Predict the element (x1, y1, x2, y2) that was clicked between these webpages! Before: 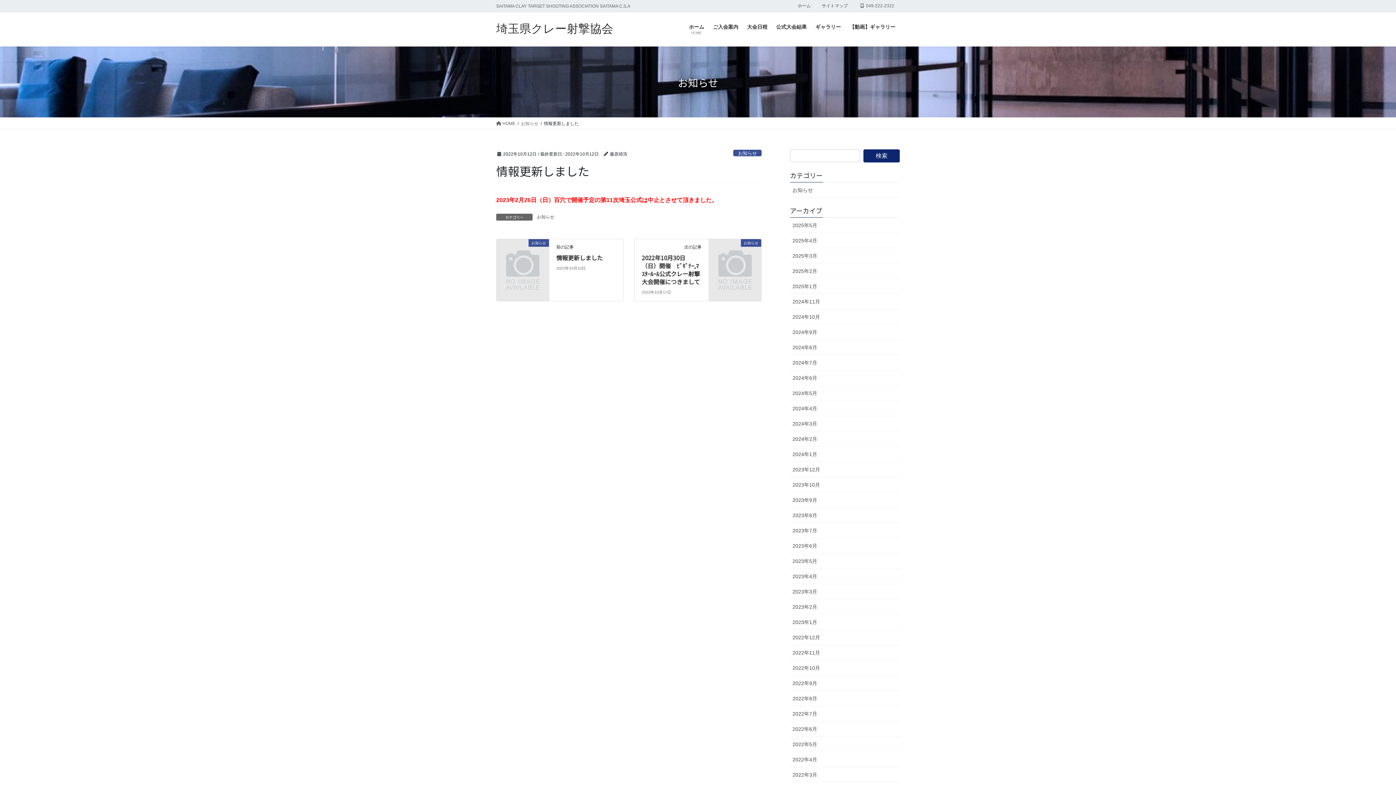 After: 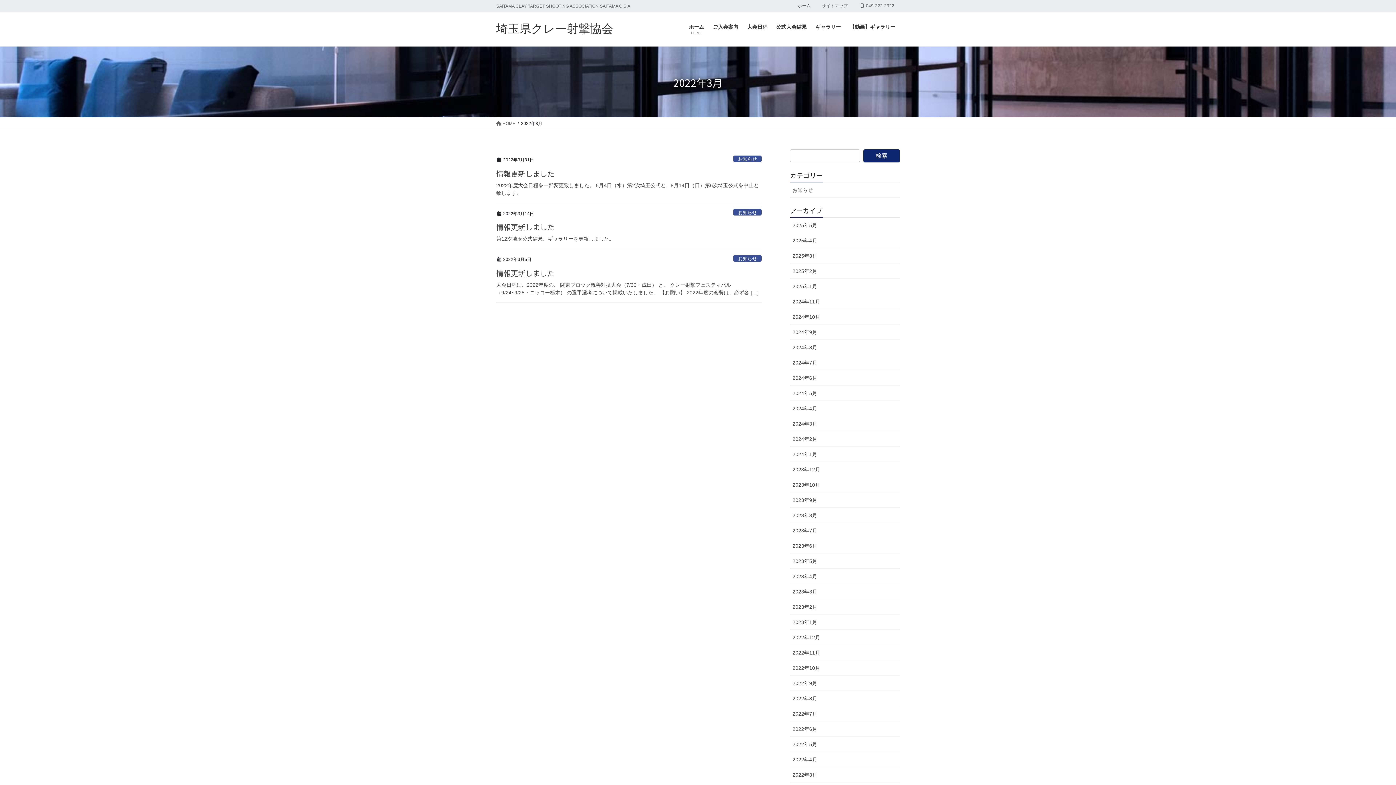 Action: bbox: (790, 767, 900, 782) label: 2022年3月